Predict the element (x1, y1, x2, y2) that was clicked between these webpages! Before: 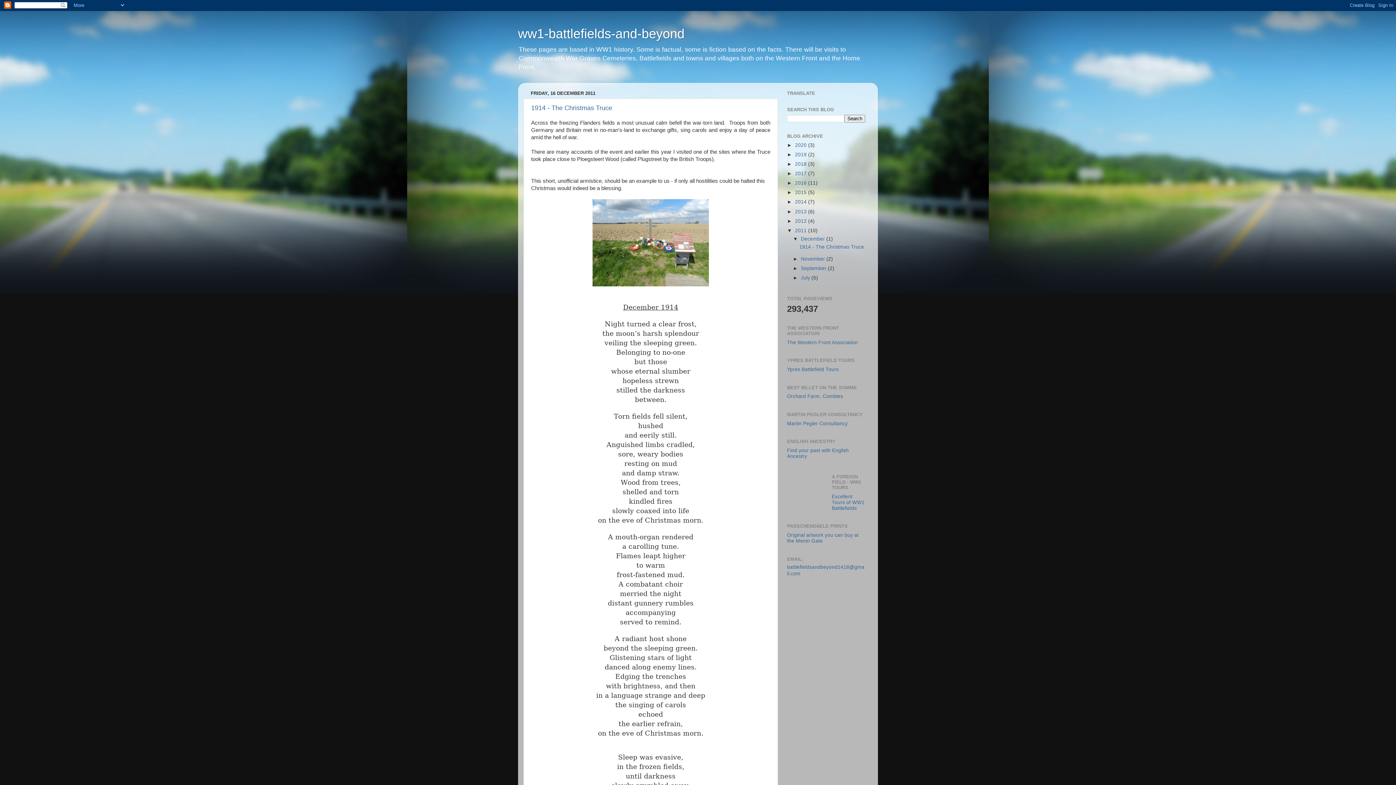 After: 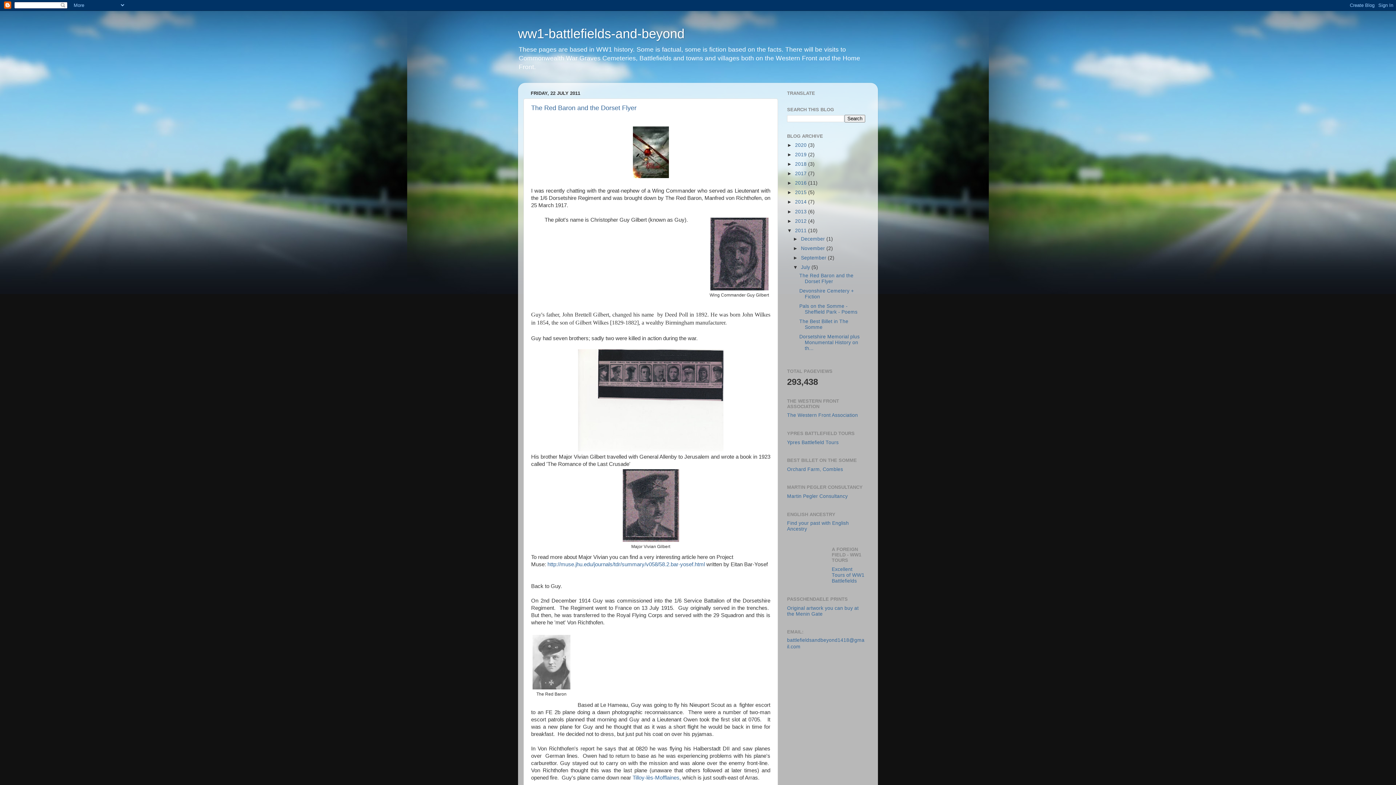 Action: bbox: (801, 275, 811, 280) label: July 